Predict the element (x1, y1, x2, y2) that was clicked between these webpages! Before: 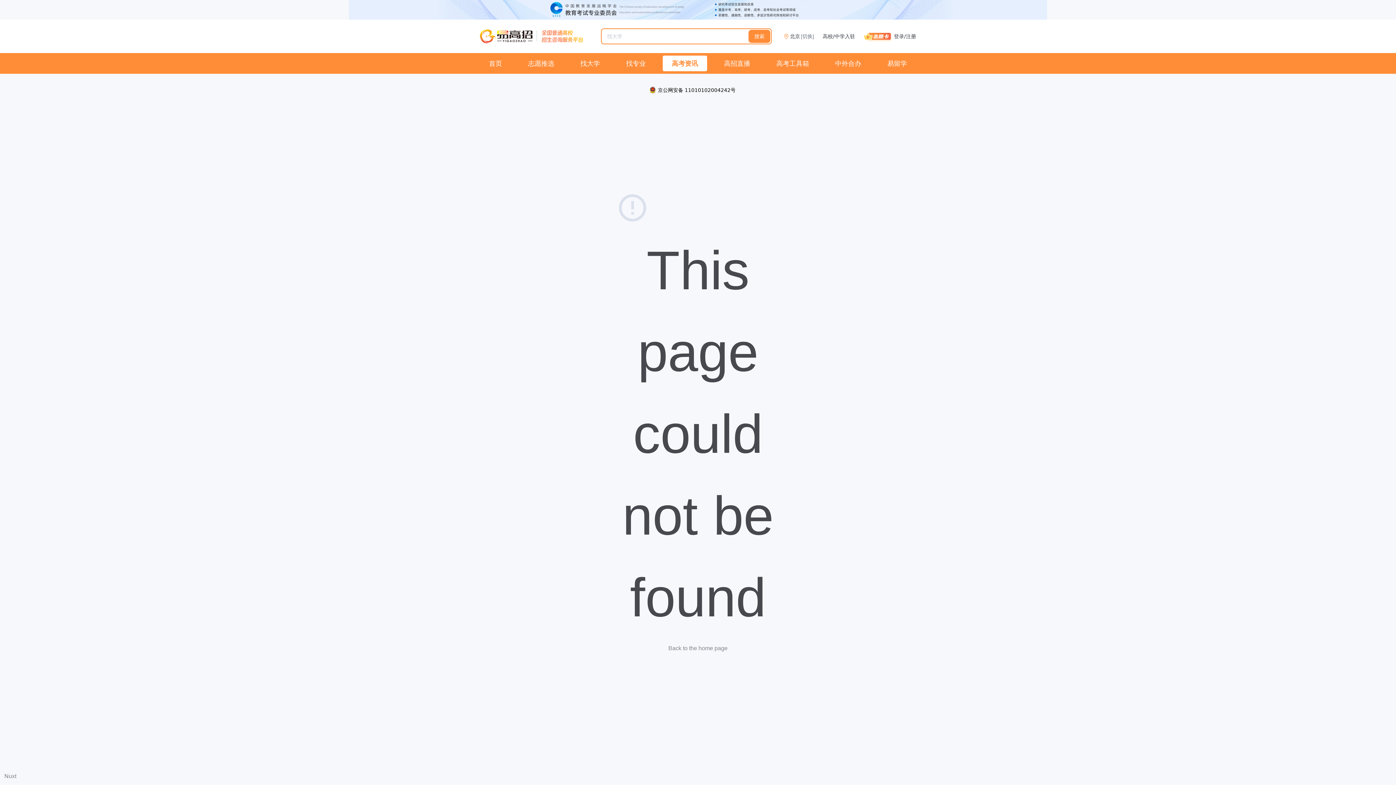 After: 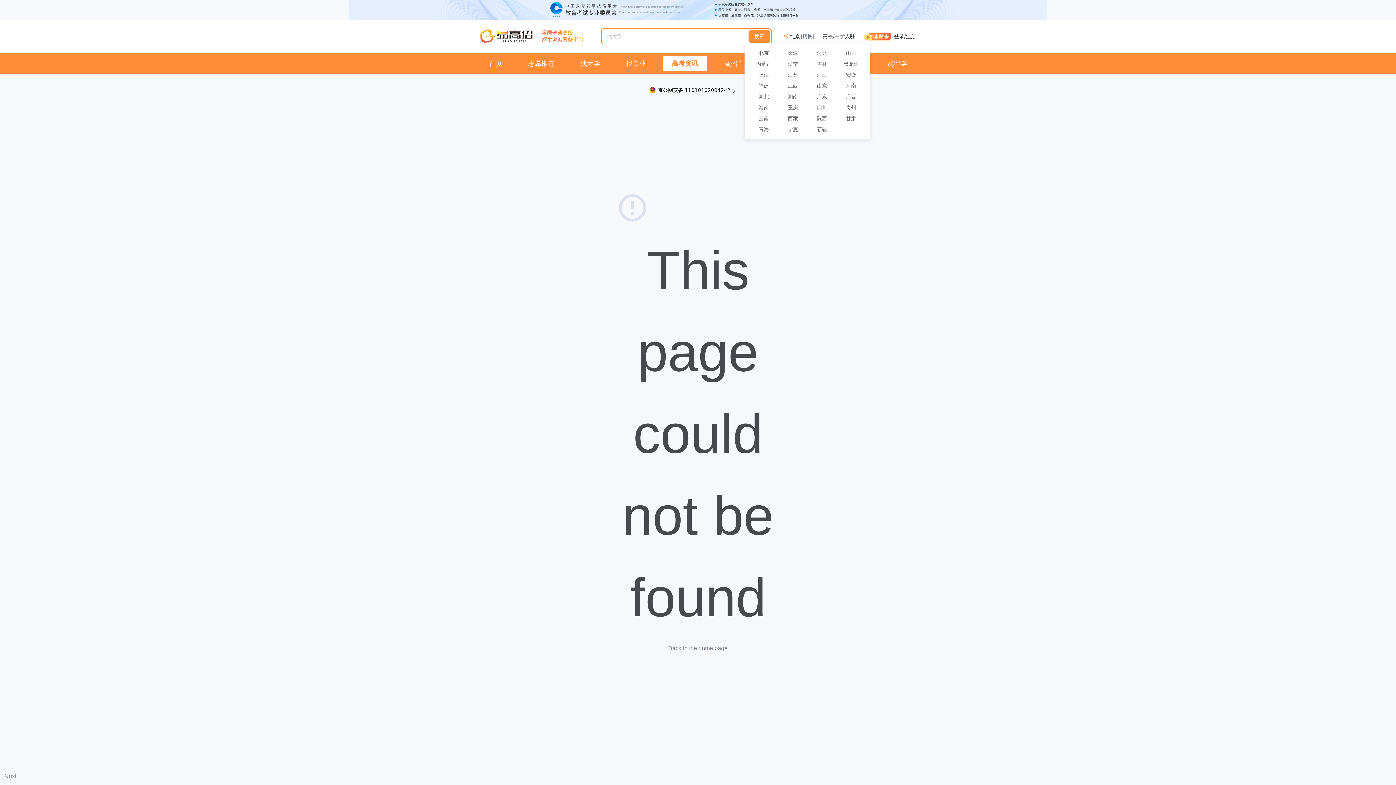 Action: label: [切换] bbox: (801, 33, 814, 38)